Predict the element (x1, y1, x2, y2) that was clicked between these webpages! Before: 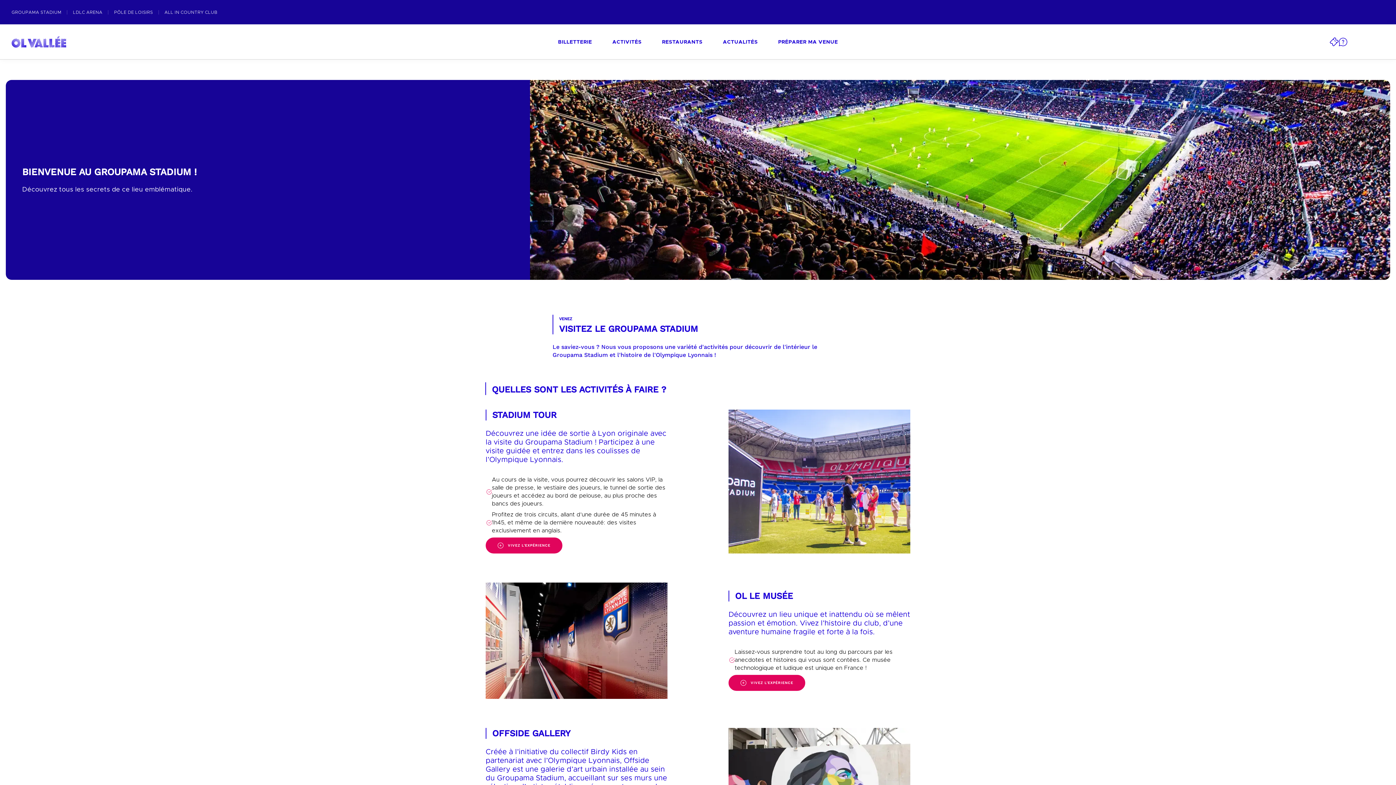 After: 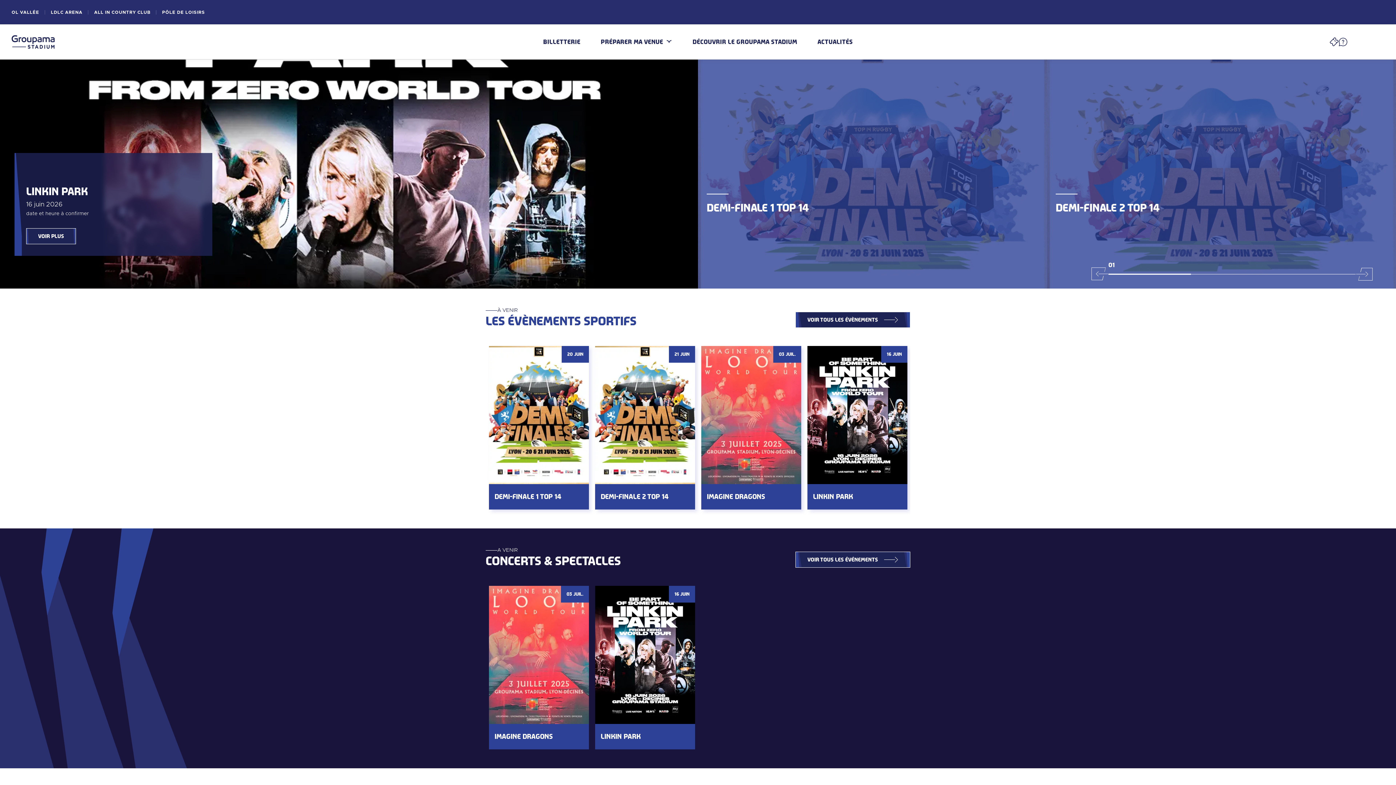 Action: bbox: (11, 10, 61, 14) label: GROUPAMA STADIUM